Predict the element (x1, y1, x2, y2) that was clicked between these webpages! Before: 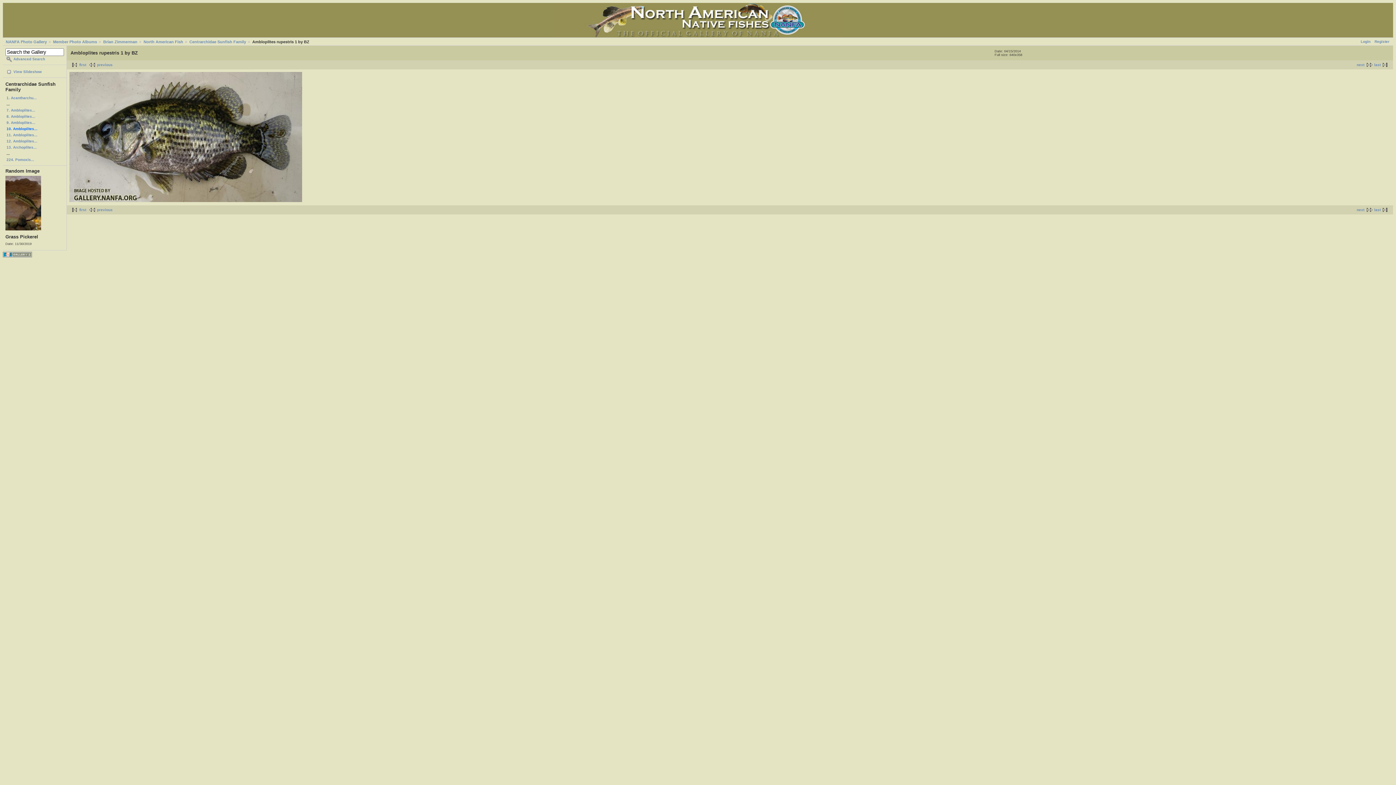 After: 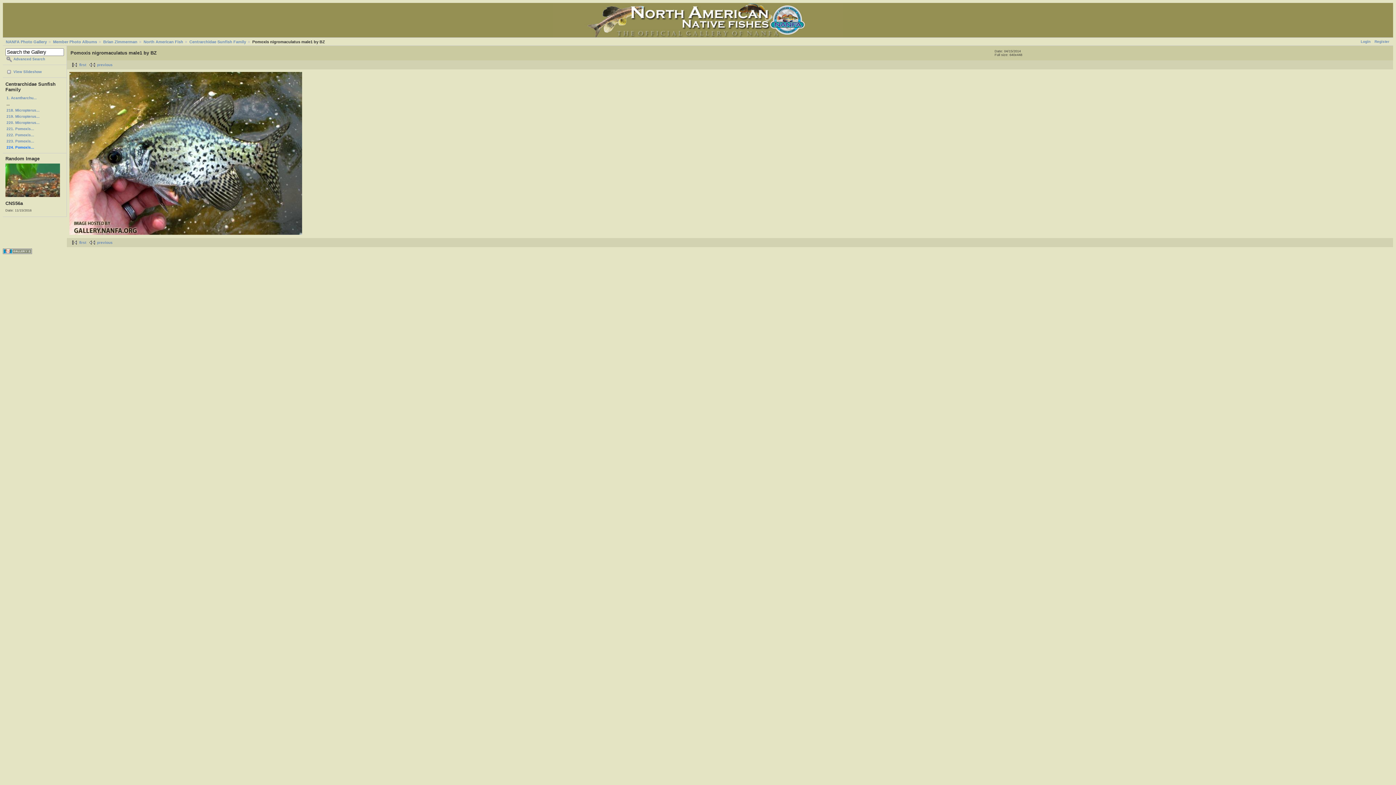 Action: label: last bbox: (1374, 62, 1390, 66)